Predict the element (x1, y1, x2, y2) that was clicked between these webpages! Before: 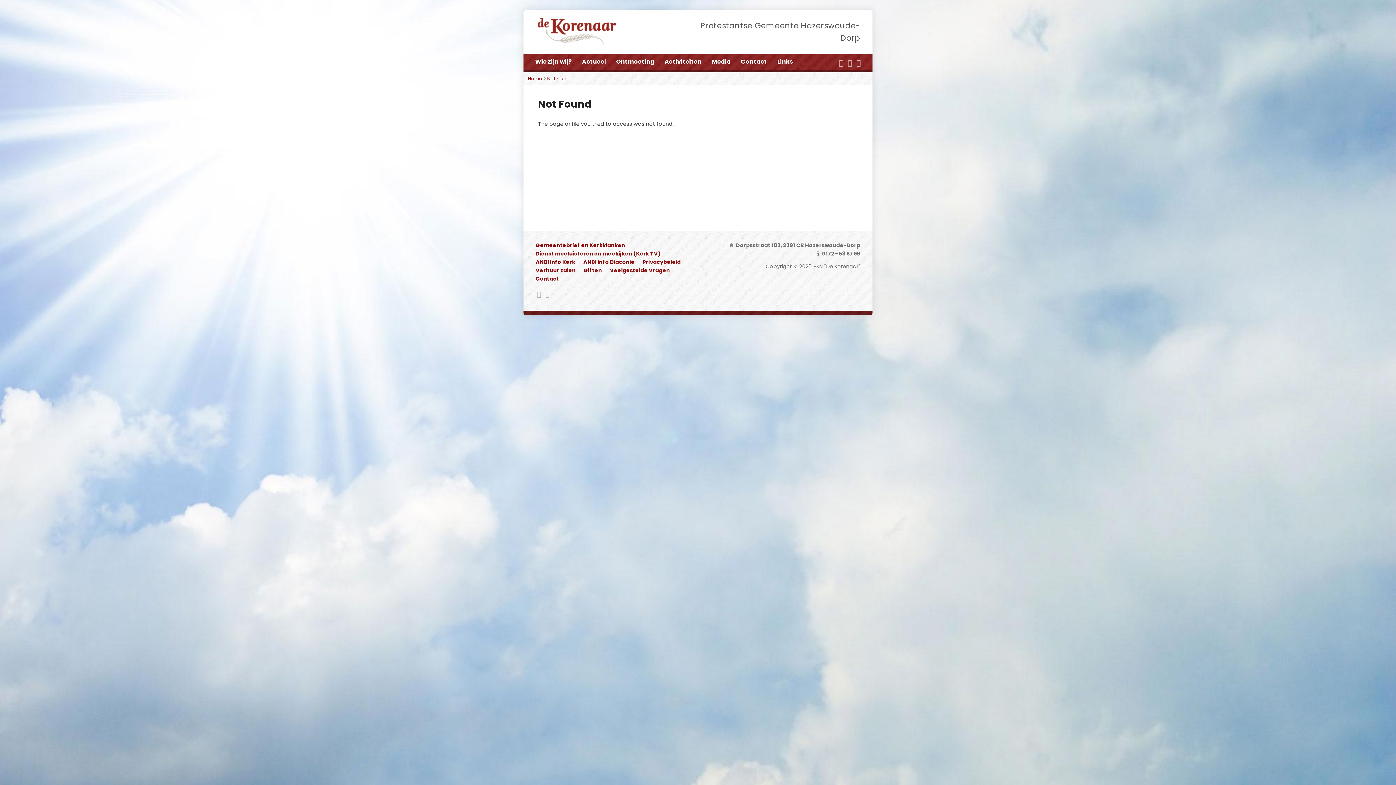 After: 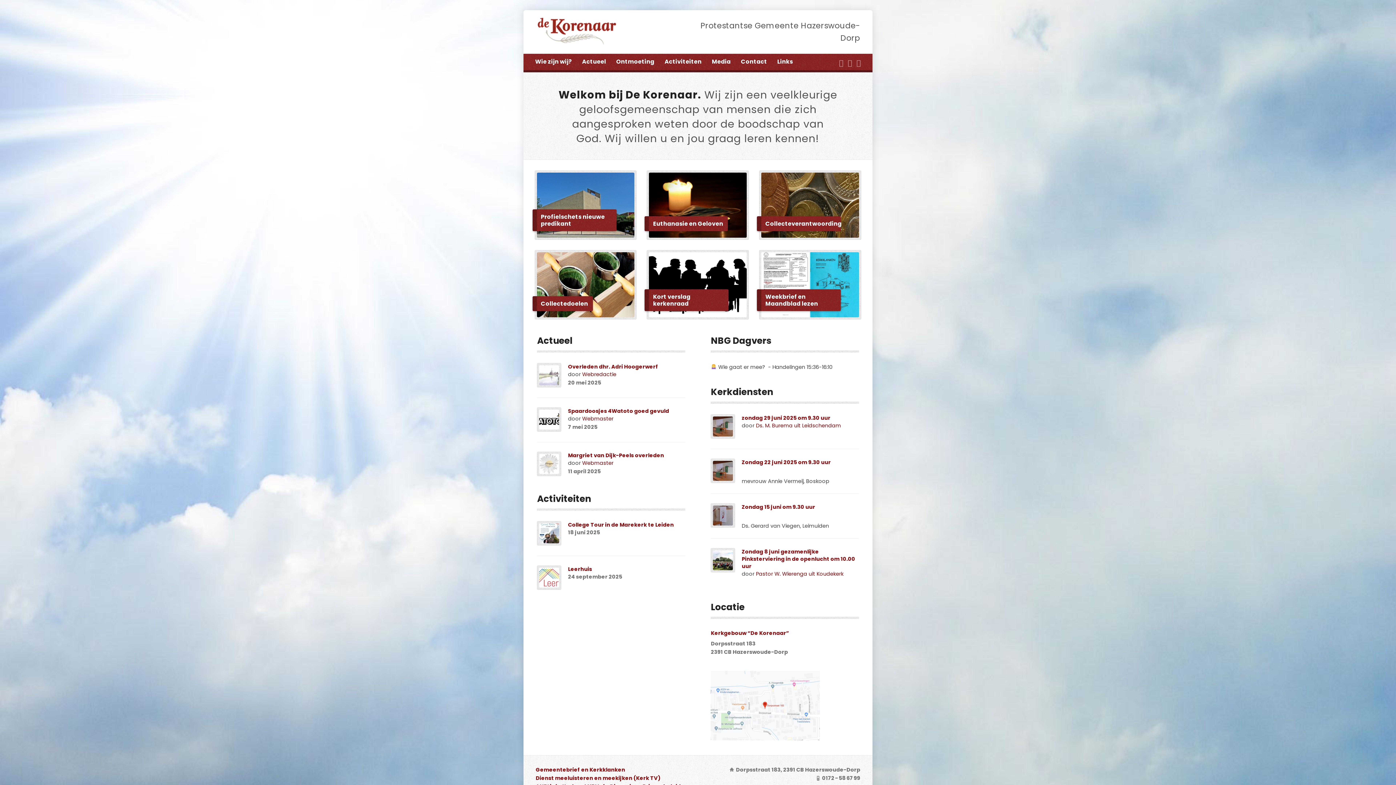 Action: label: Home bbox: (528, 75, 542, 82)